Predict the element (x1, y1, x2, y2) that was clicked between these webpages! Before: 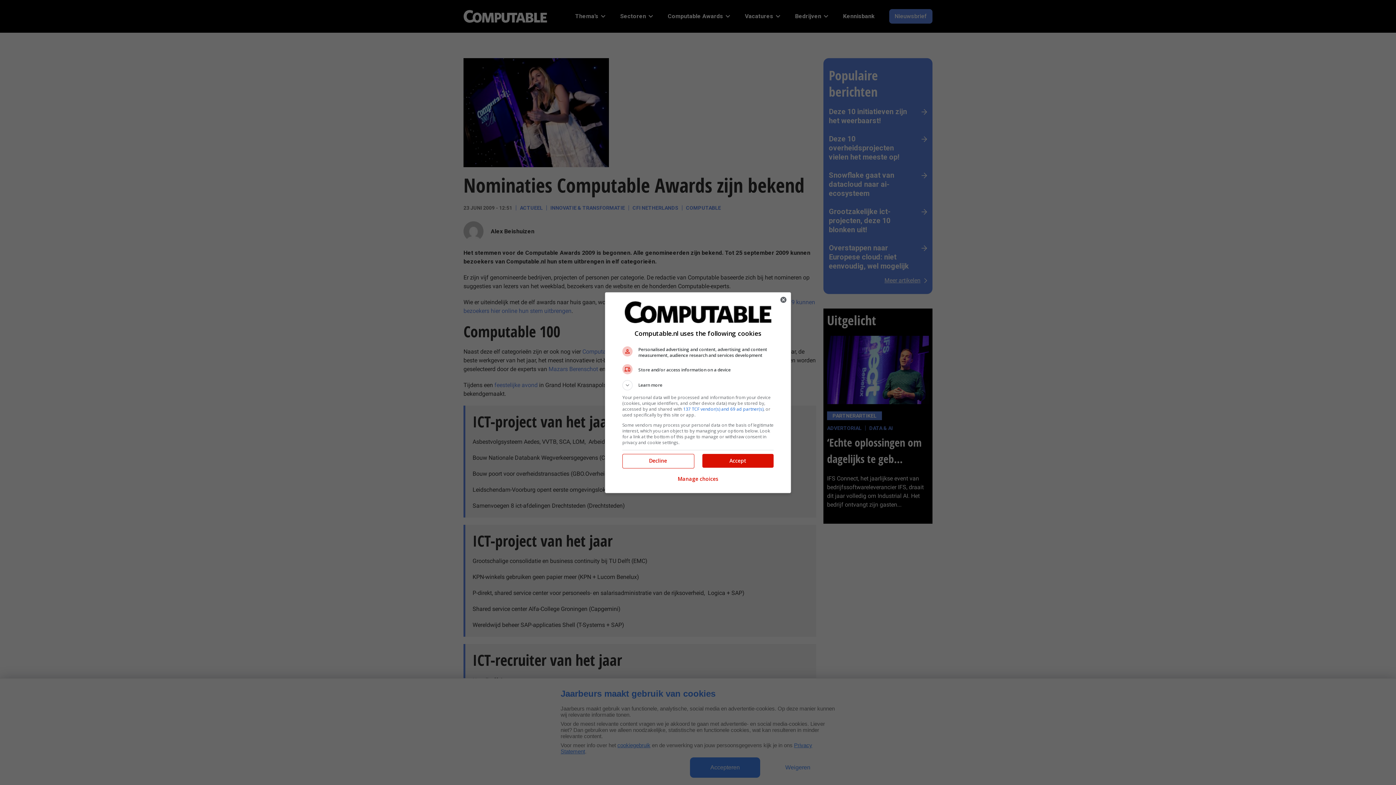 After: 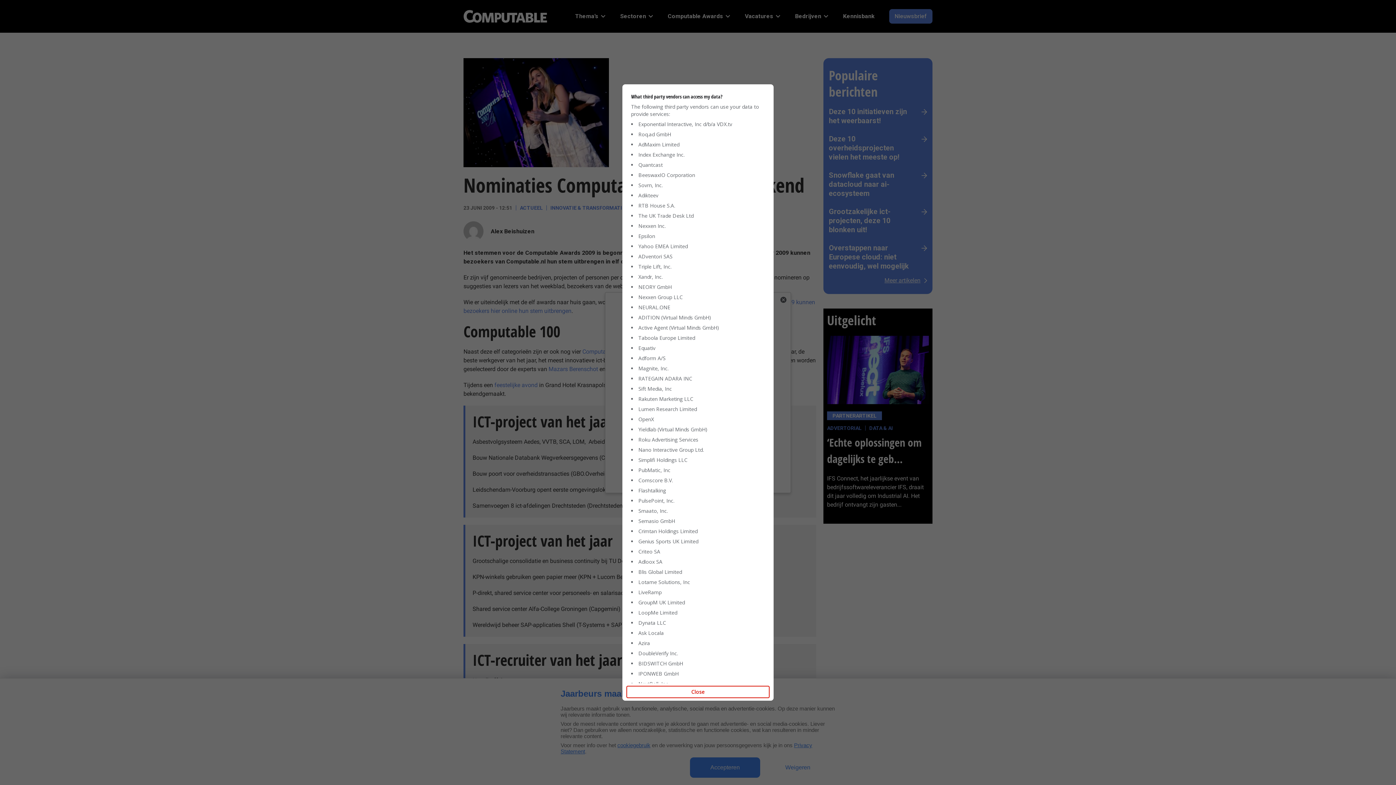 Action: bbox: (683, 406, 763, 412) label: 137 TCF vendor(s) and 69 ad partner(s)